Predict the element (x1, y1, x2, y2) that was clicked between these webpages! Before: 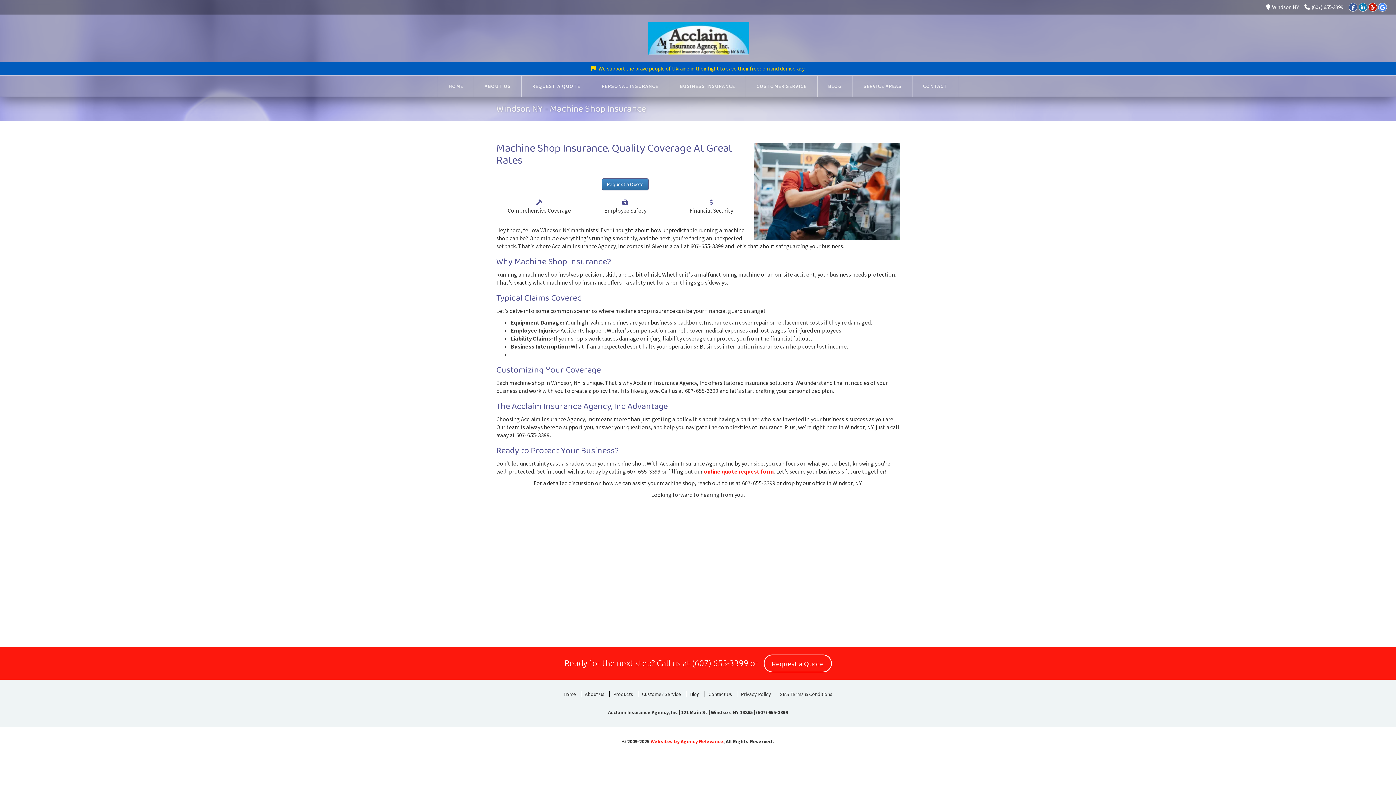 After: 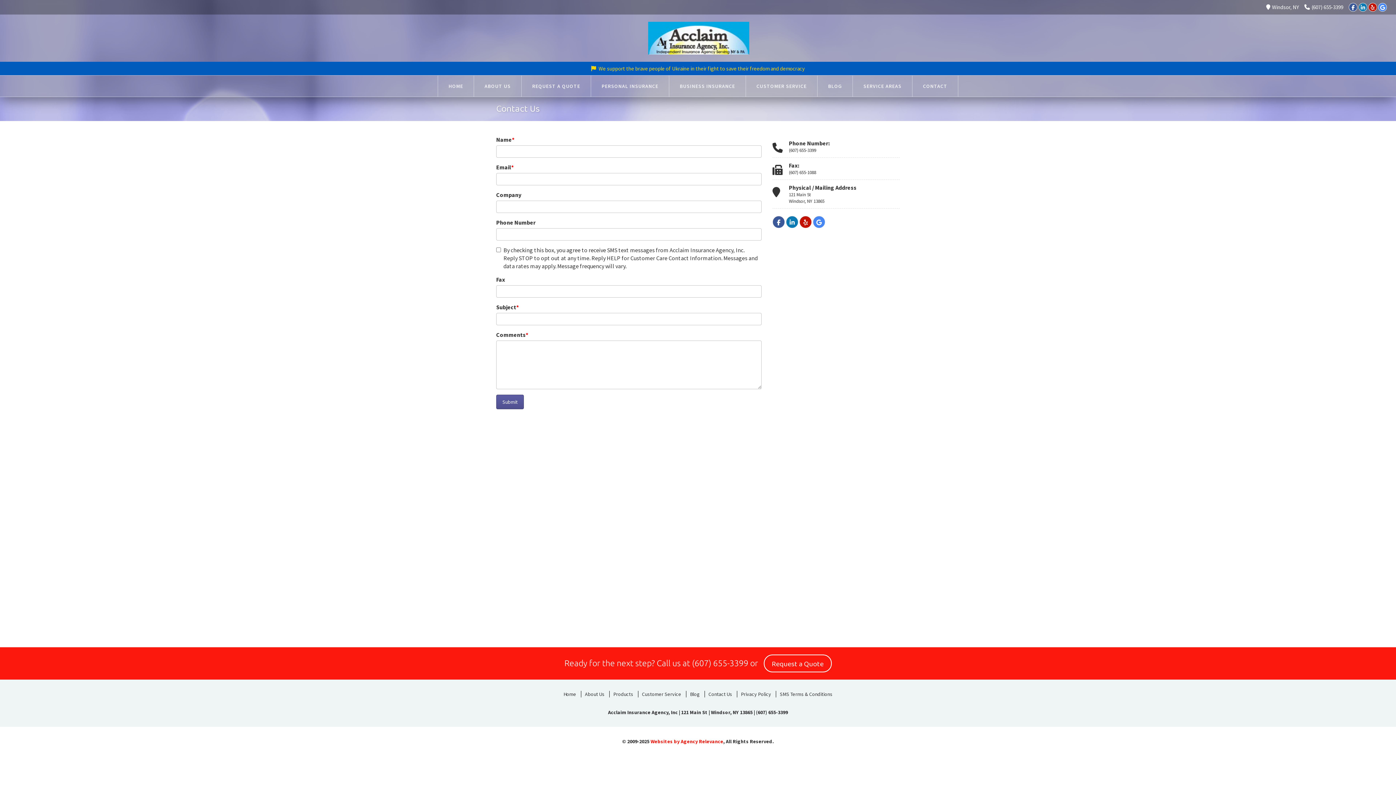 Action: label: Contact Us bbox: (704, 691, 736, 697)